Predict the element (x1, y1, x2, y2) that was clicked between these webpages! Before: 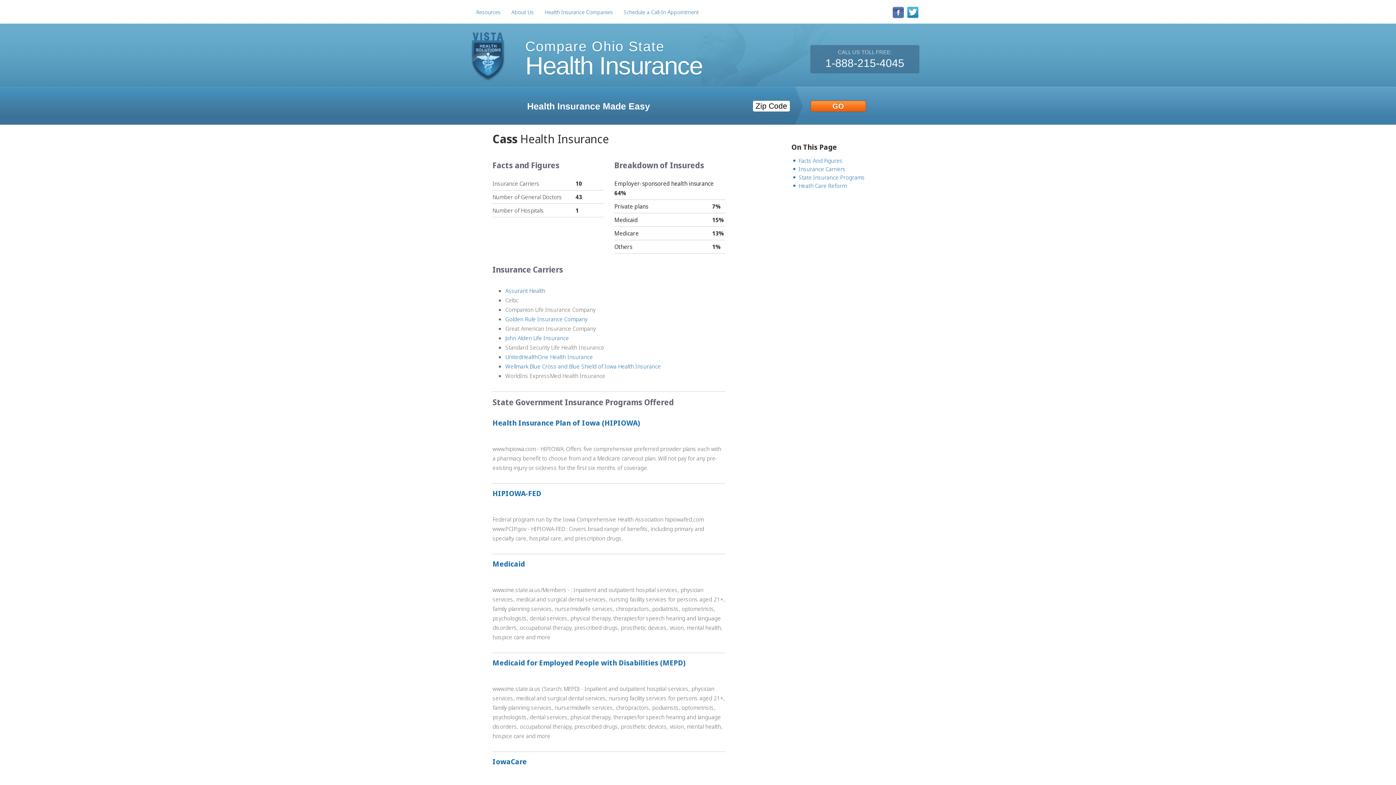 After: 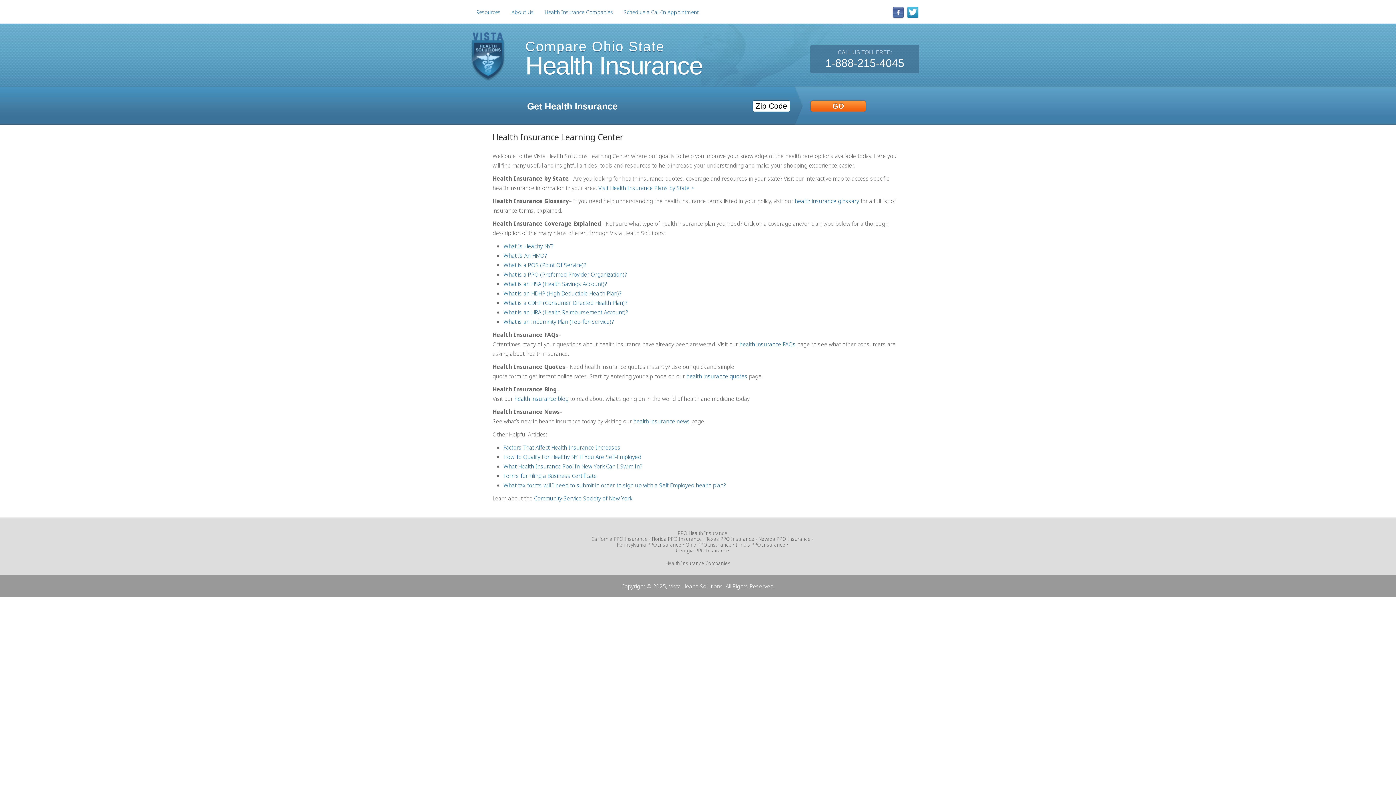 Action: label: Resources bbox: (470, 6, 506, 17)